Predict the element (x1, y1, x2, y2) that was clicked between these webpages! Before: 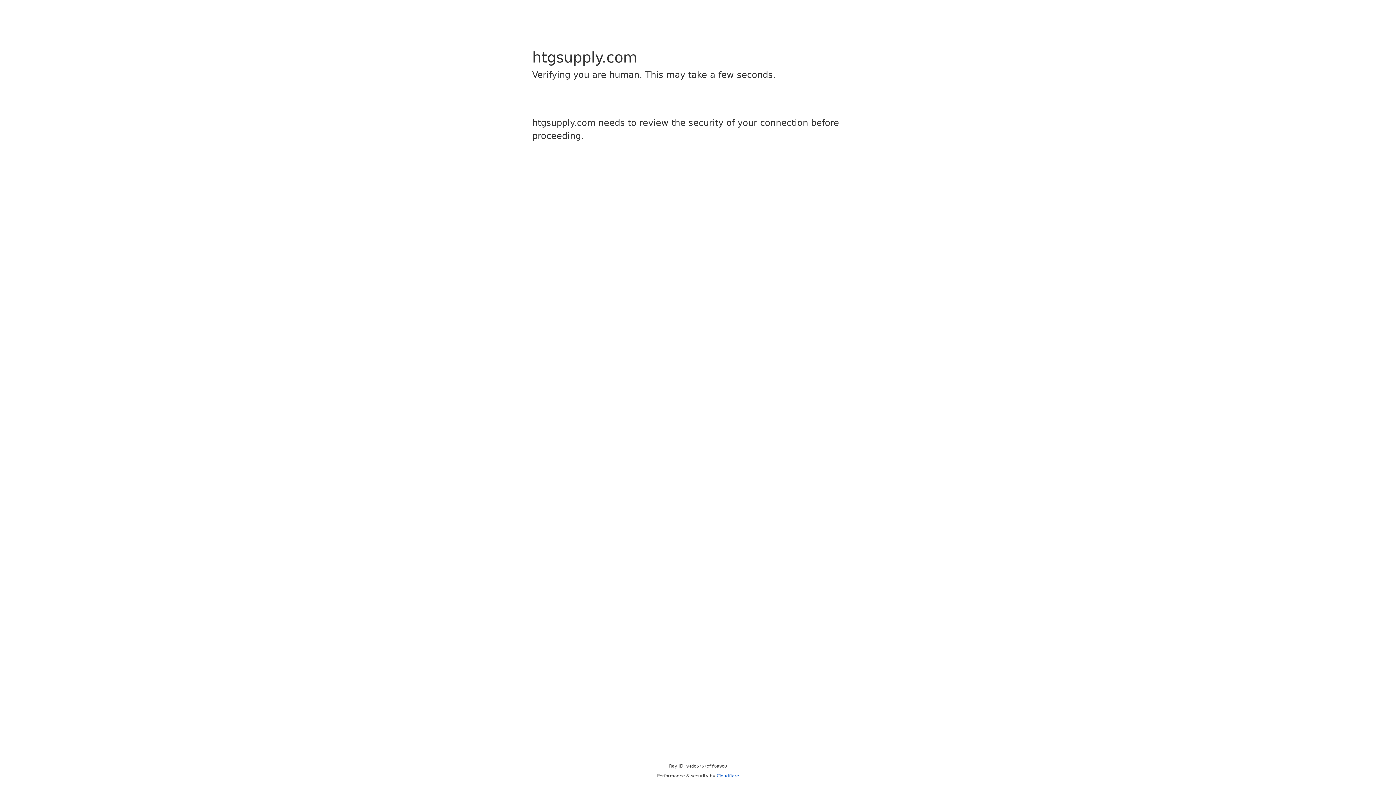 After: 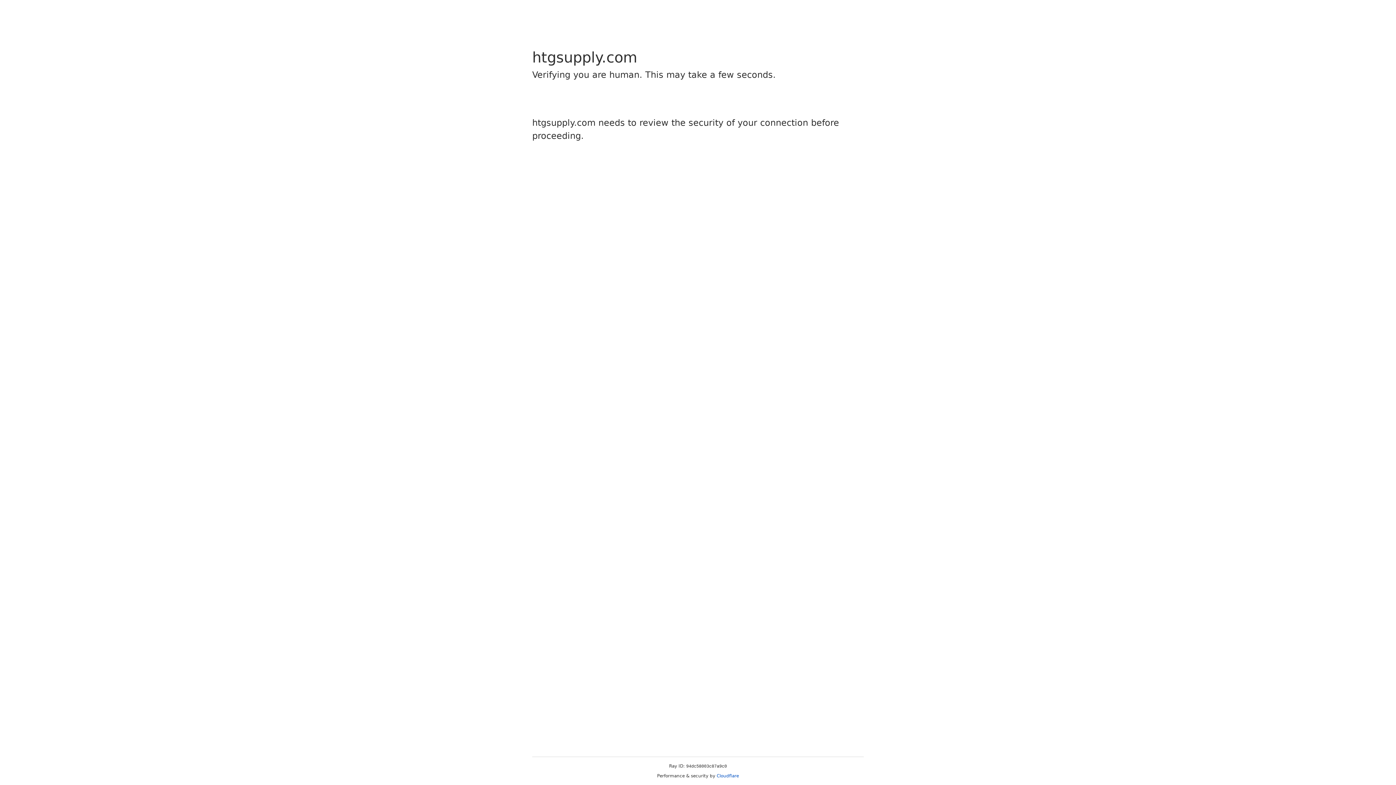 Action: label: Cloudflare bbox: (716, 773, 739, 778)